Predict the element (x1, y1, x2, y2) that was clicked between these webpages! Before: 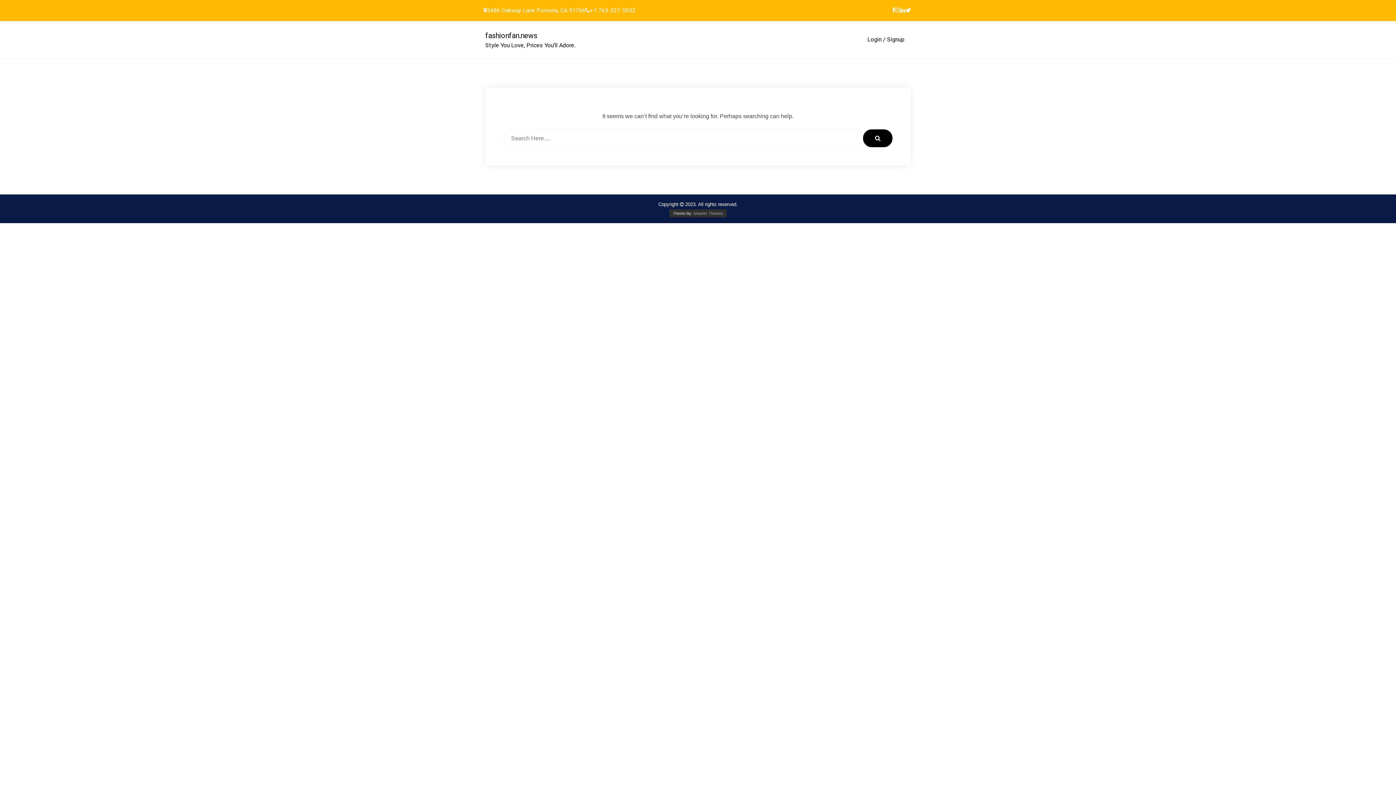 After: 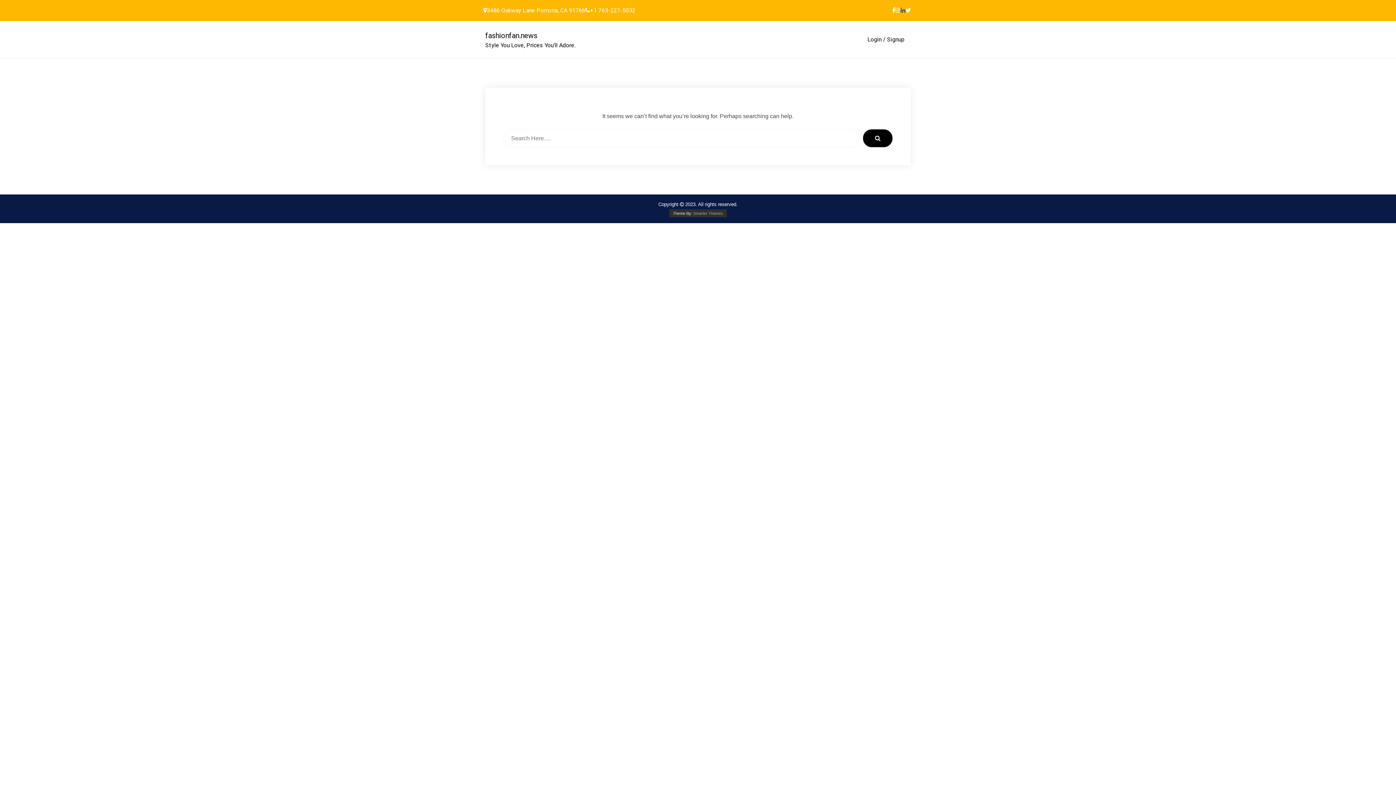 Action: bbox: (900, 5, 905, 15)